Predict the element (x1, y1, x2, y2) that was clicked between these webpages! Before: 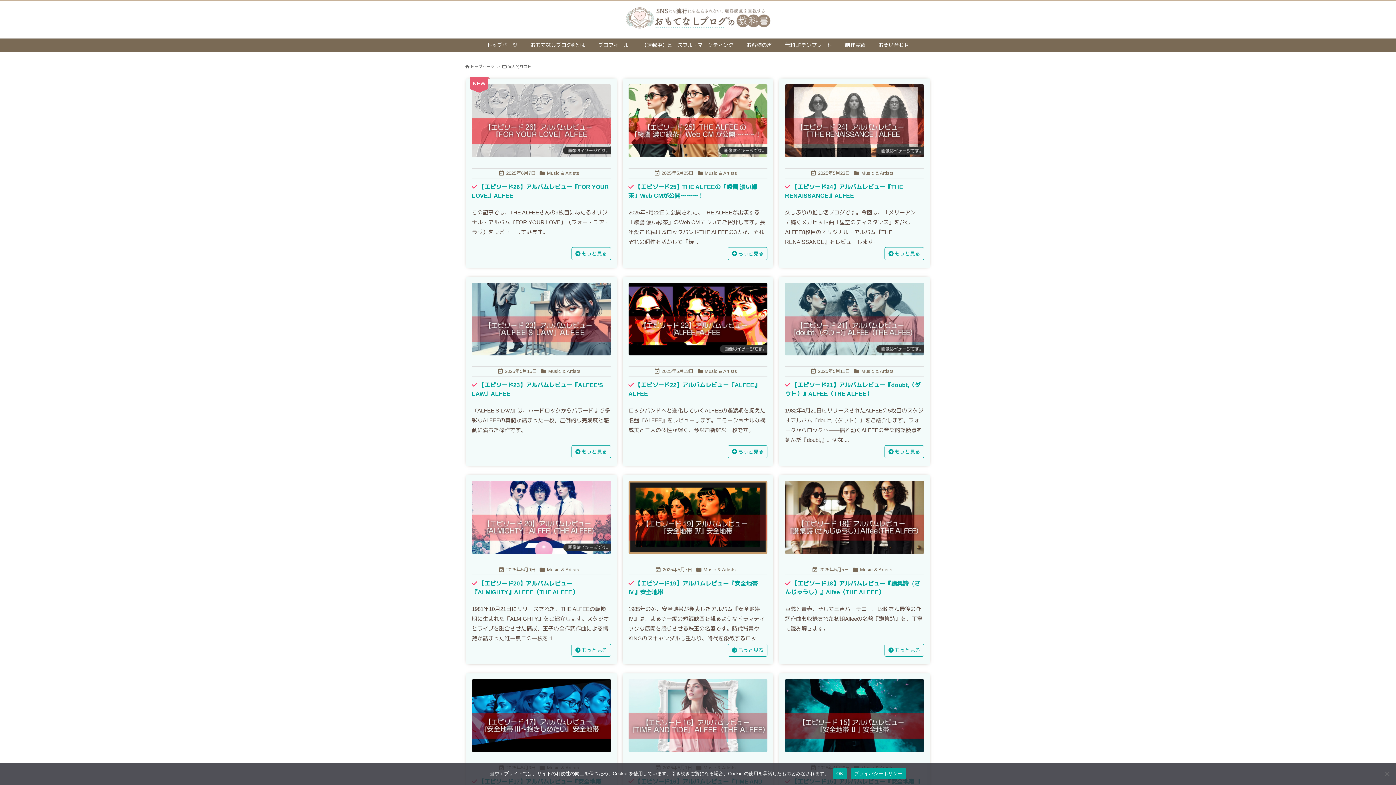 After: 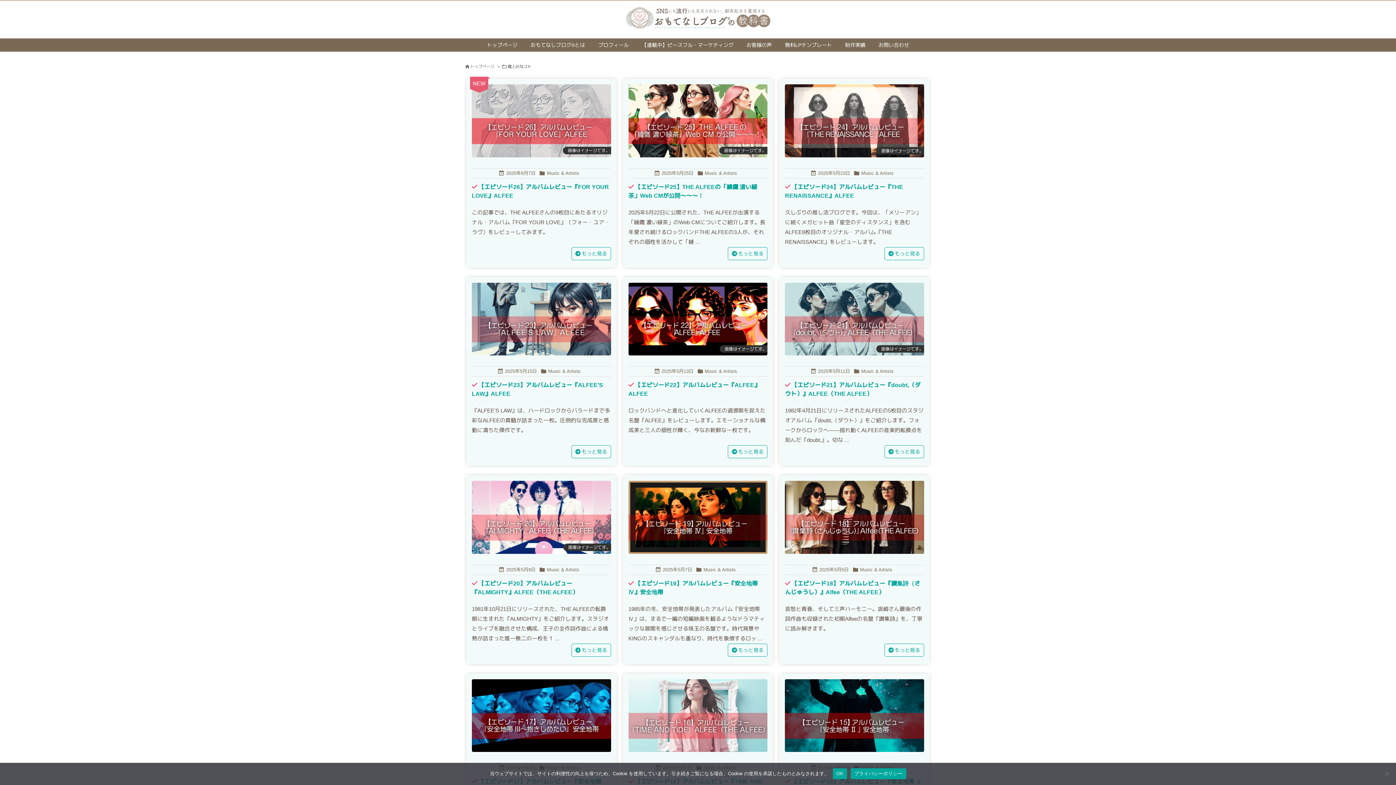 Action: label: プライバシーポリシー bbox: (850, 768, 906, 779)